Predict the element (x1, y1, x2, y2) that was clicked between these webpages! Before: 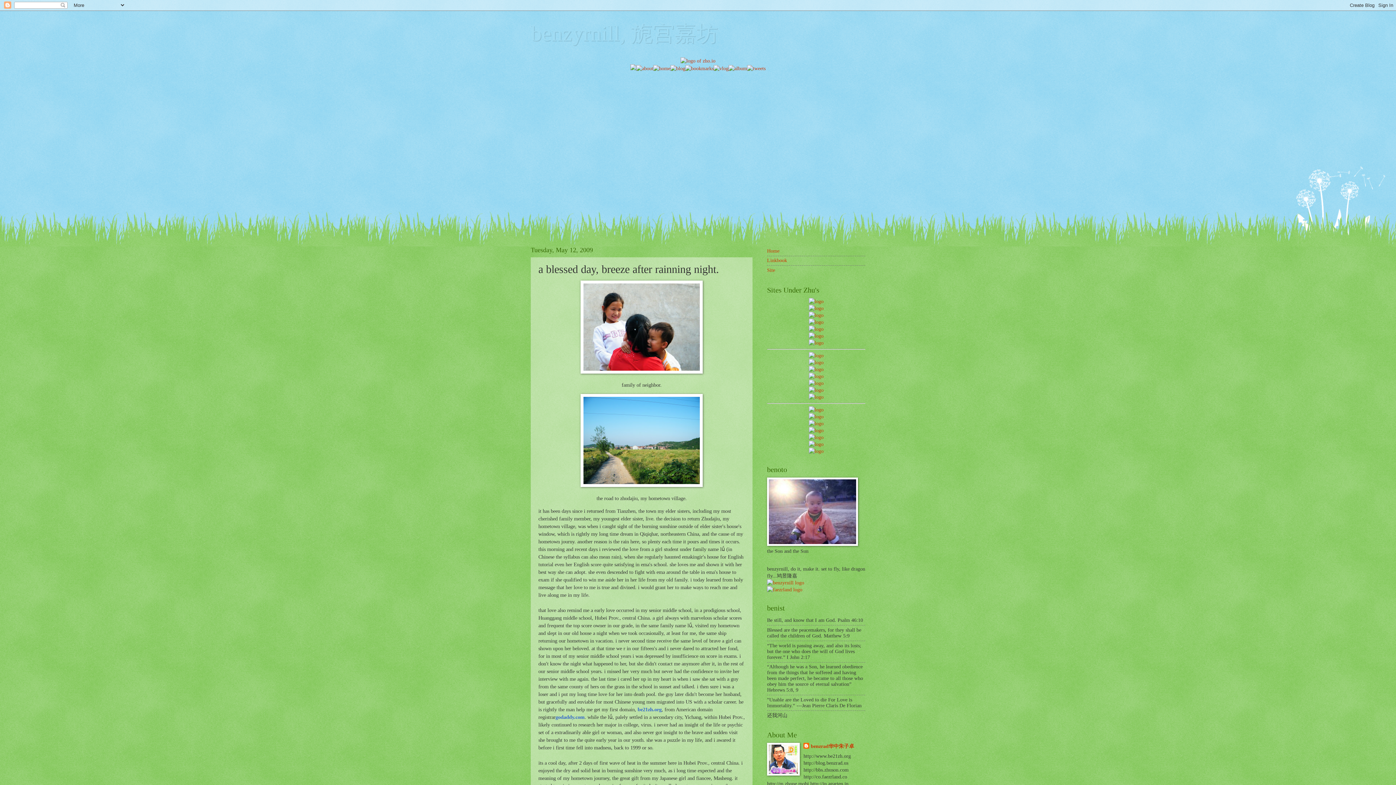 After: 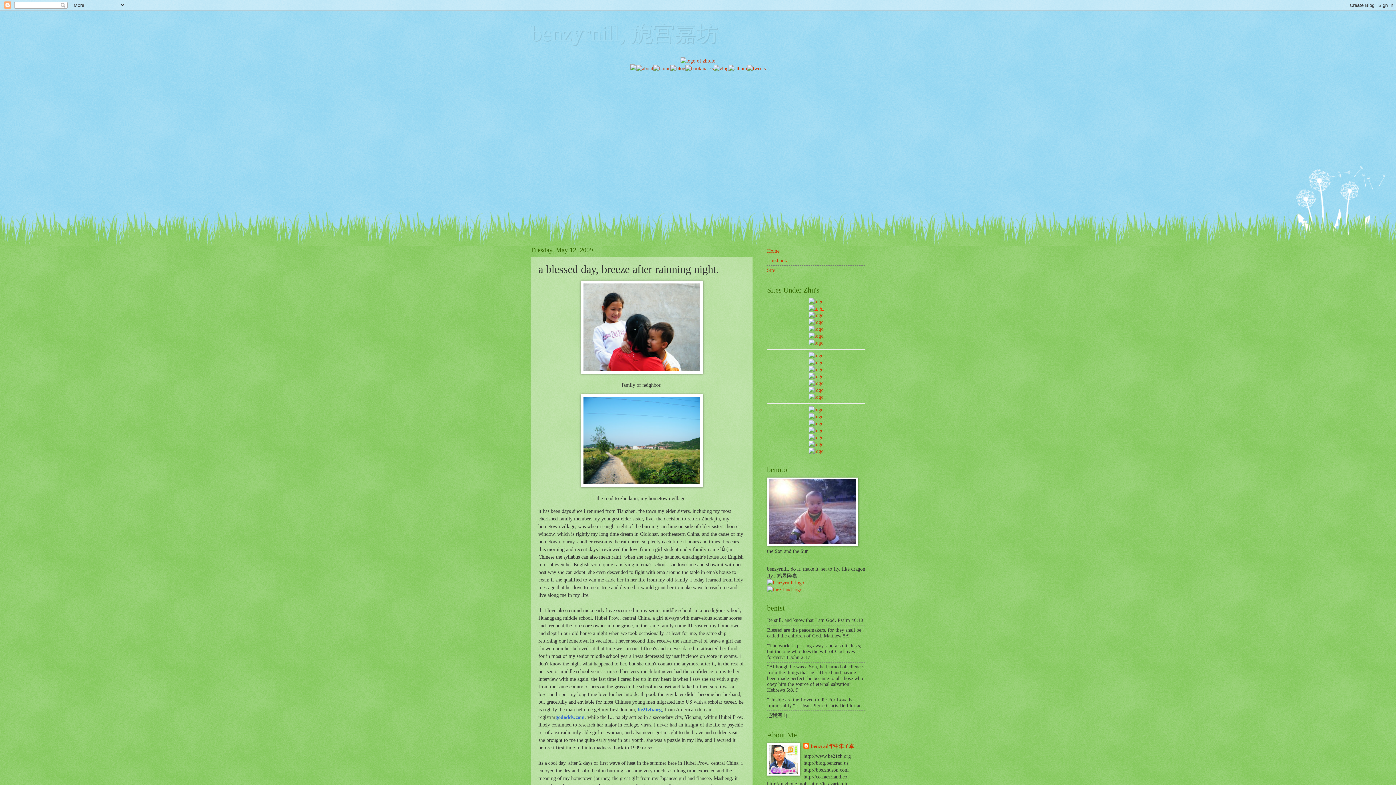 Action: bbox: (808, 305, 823, 311)